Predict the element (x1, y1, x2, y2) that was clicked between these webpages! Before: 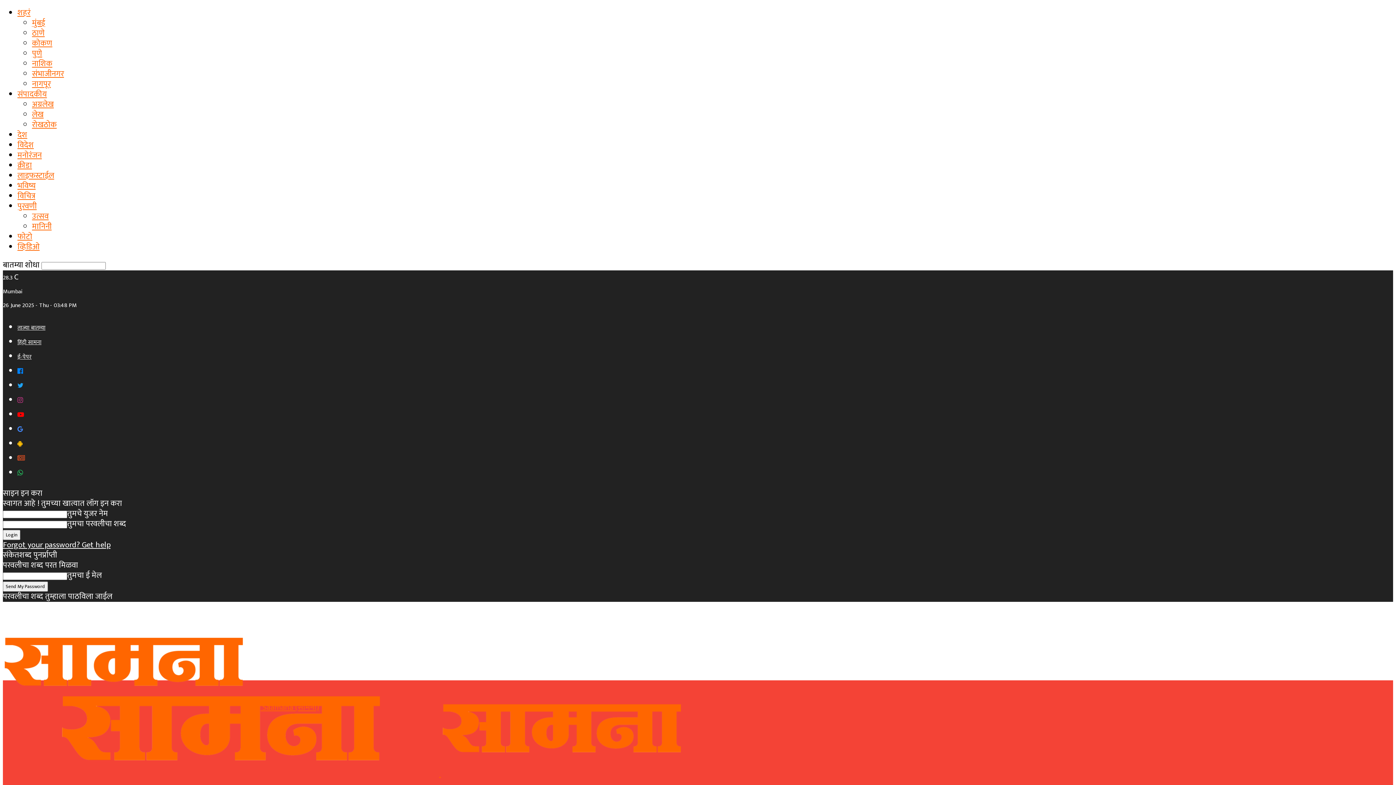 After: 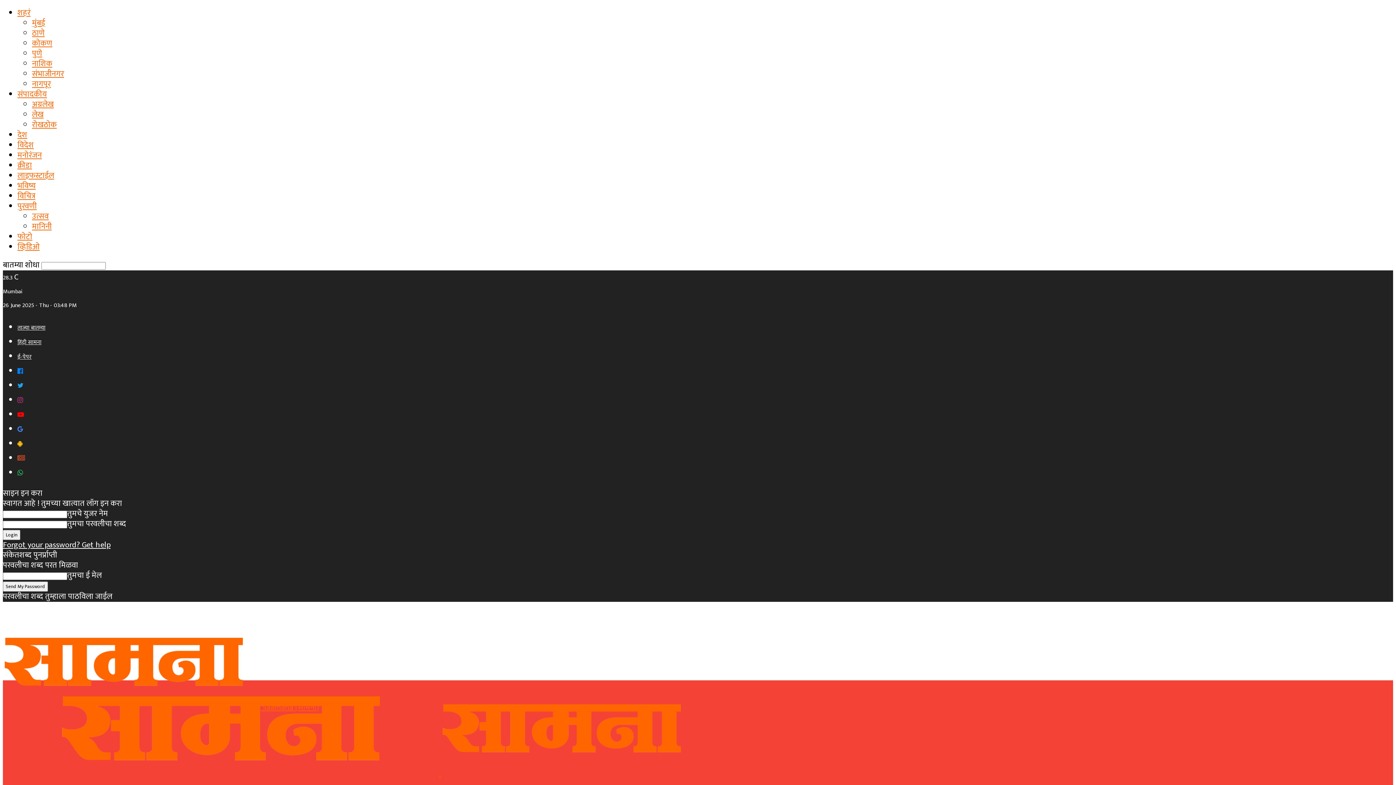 Action: bbox: (17, 381, 23, 391)